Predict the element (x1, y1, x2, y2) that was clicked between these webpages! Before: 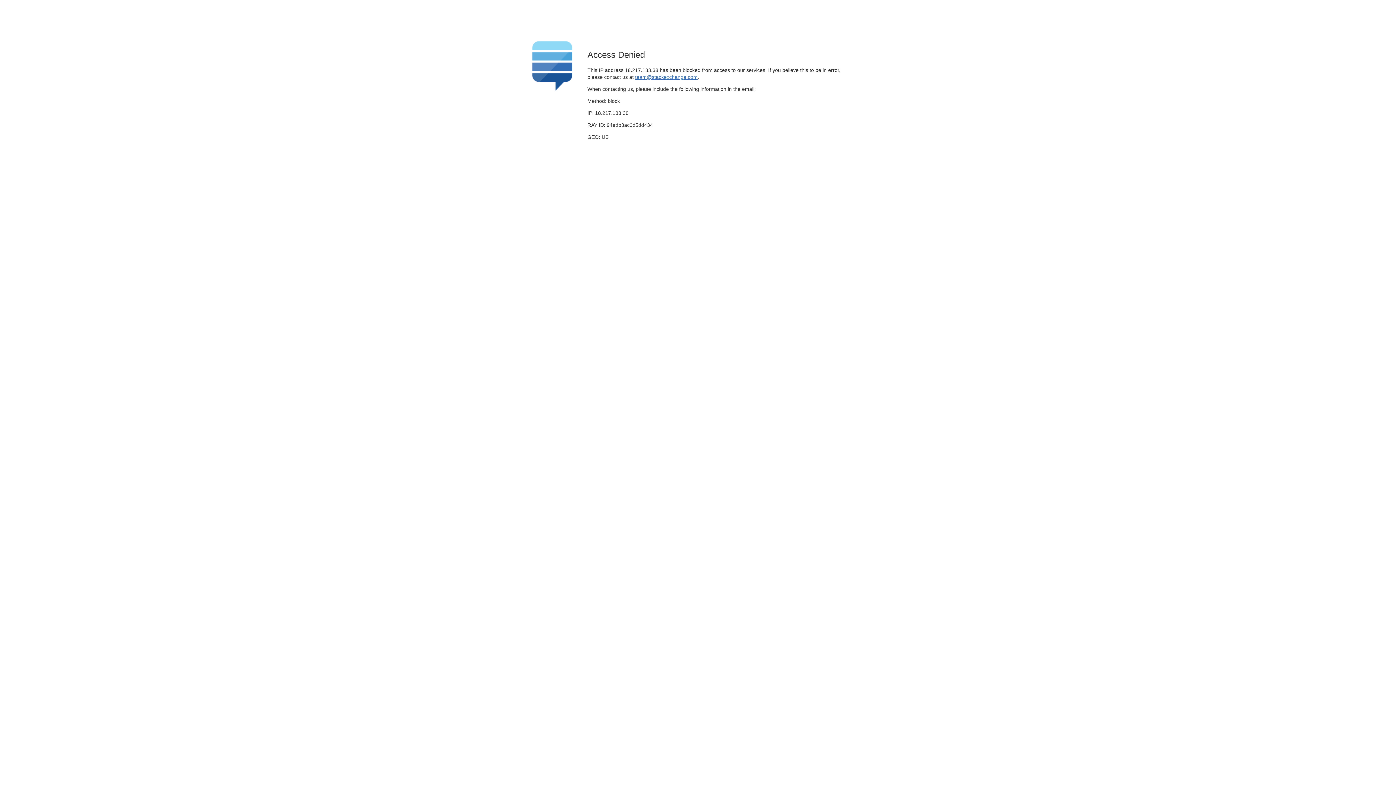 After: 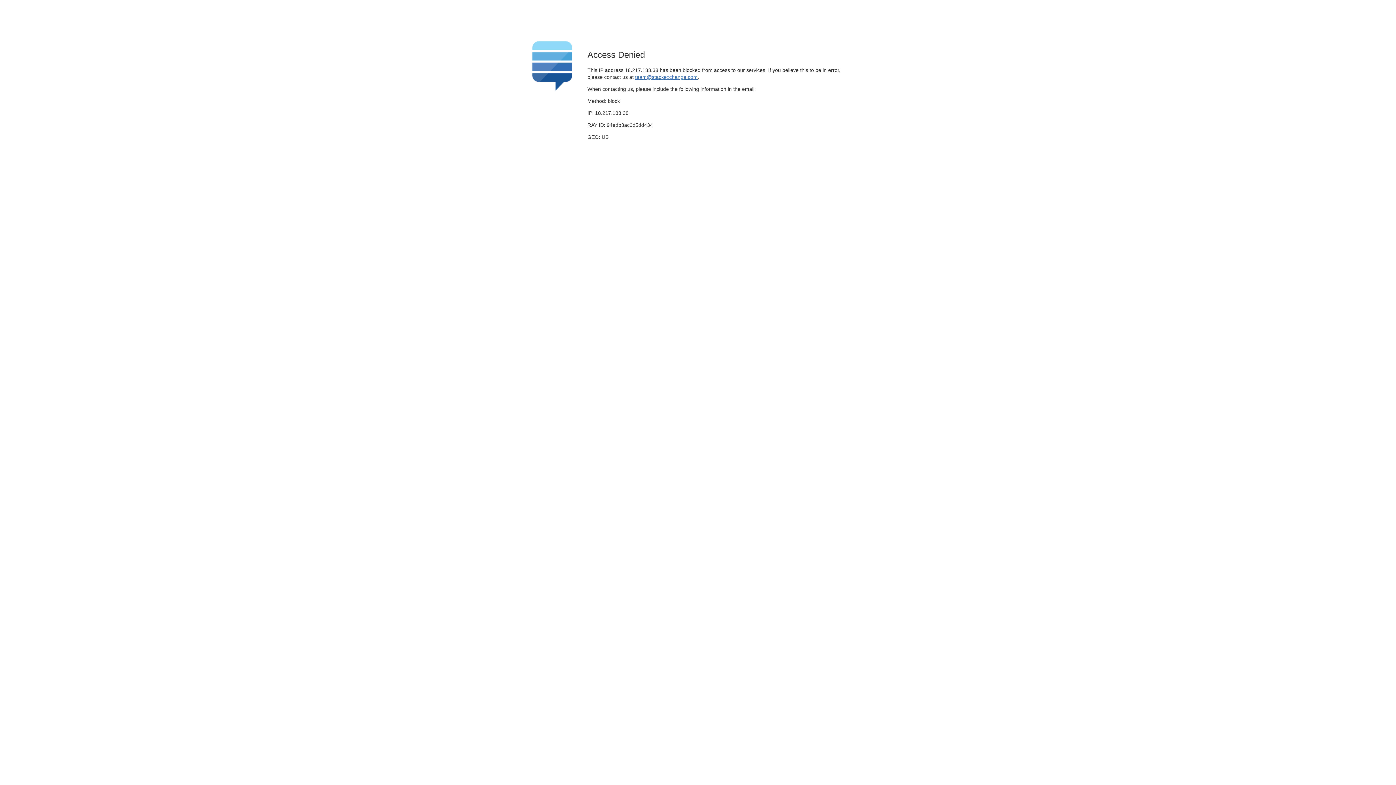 Action: label: team@stackexchange.com bbox: (635, 74, 697, 79)